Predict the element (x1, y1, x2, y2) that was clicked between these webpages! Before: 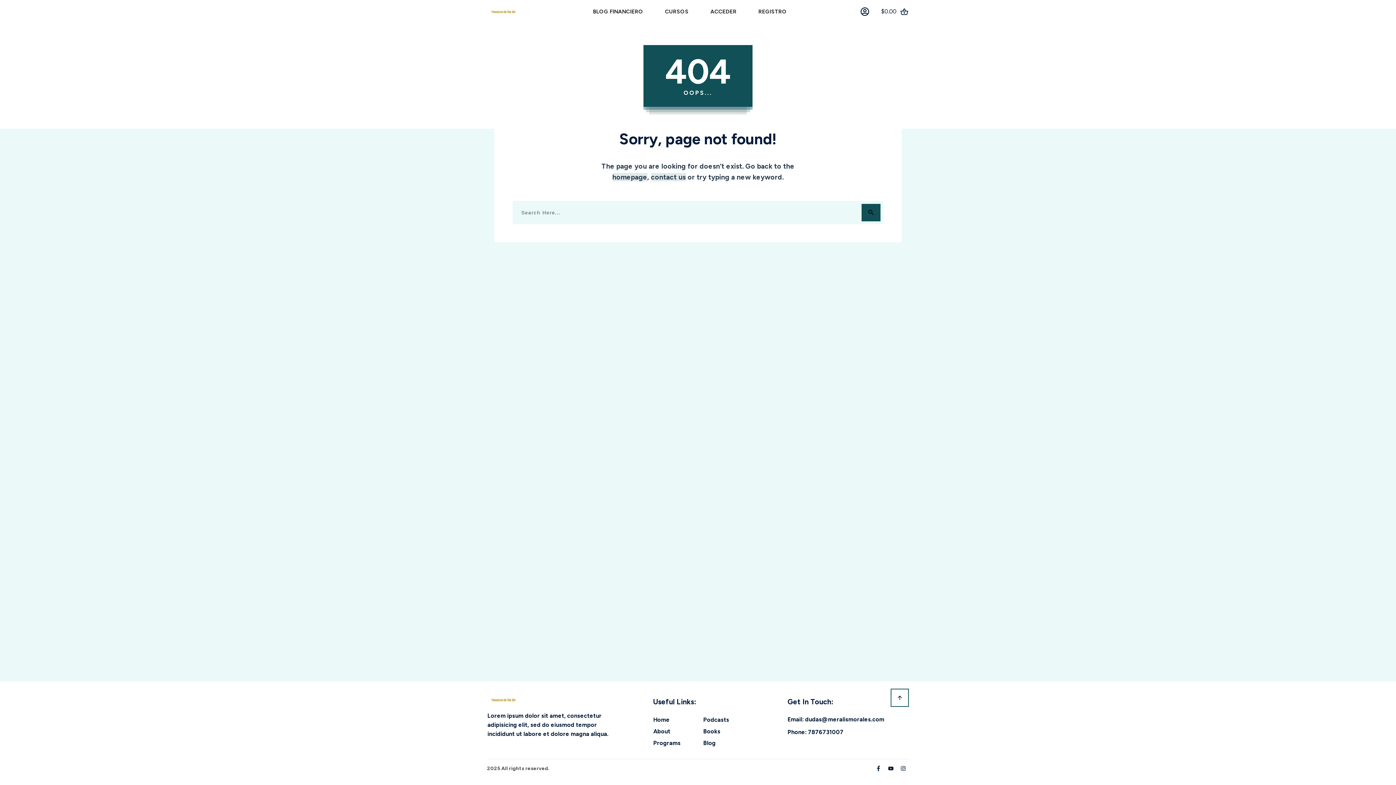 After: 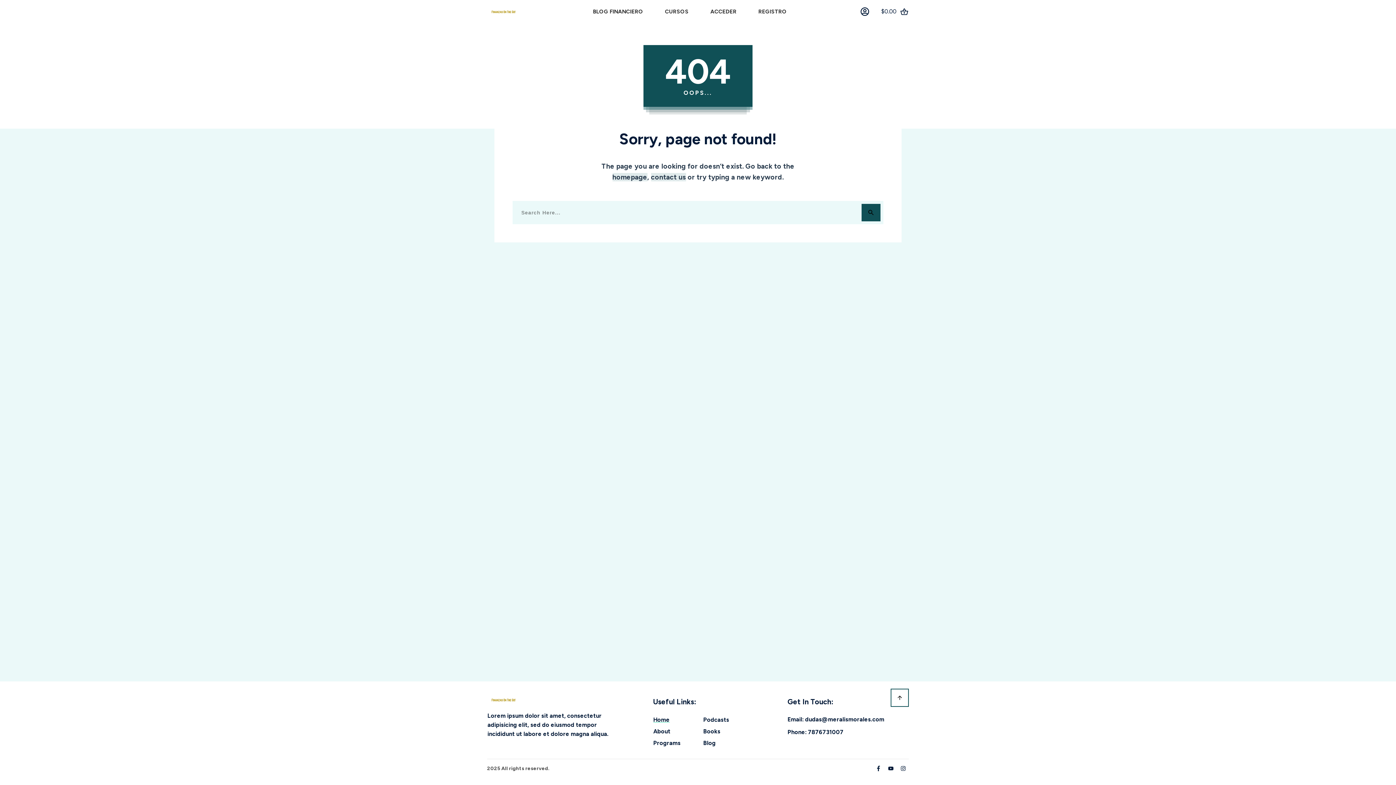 Action: bbox: (653, 716, 669, 723) label: Home